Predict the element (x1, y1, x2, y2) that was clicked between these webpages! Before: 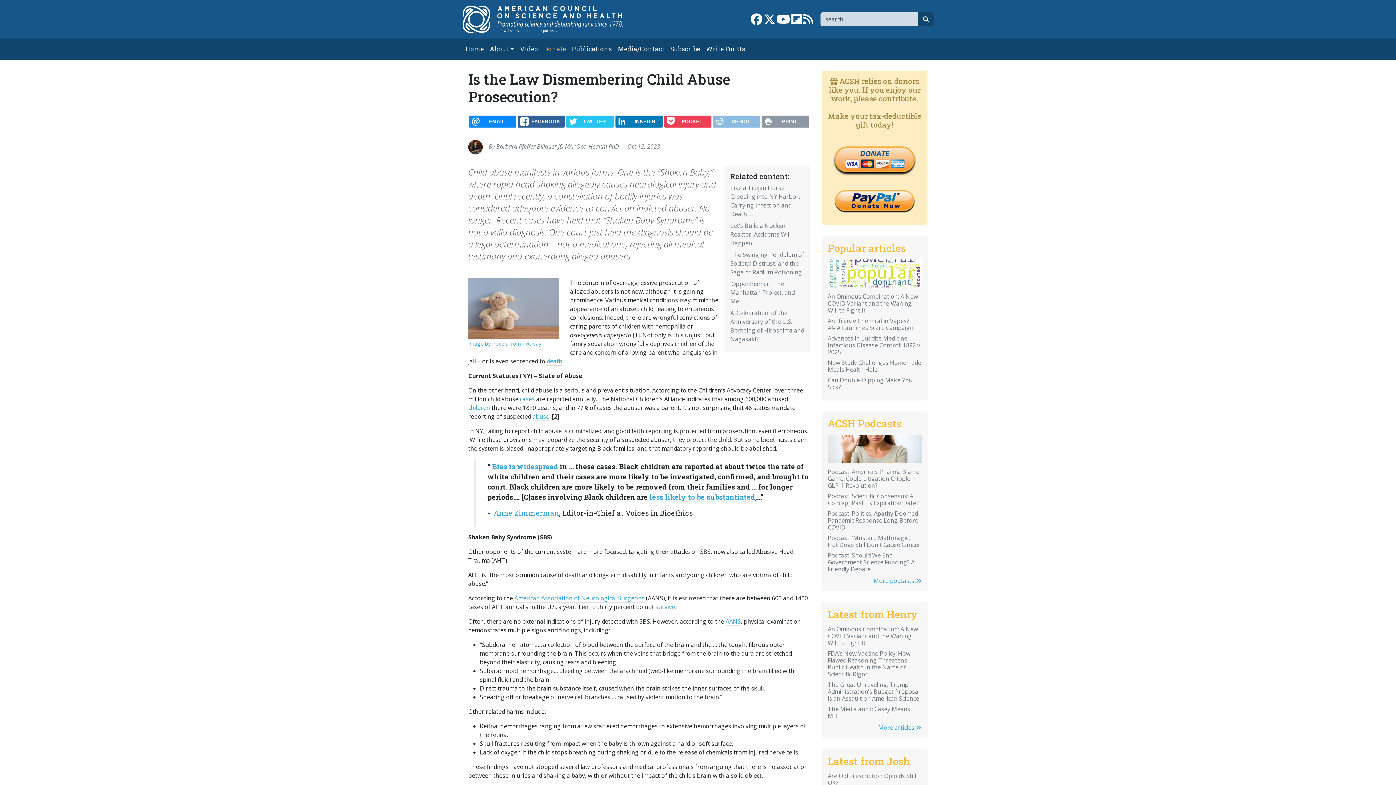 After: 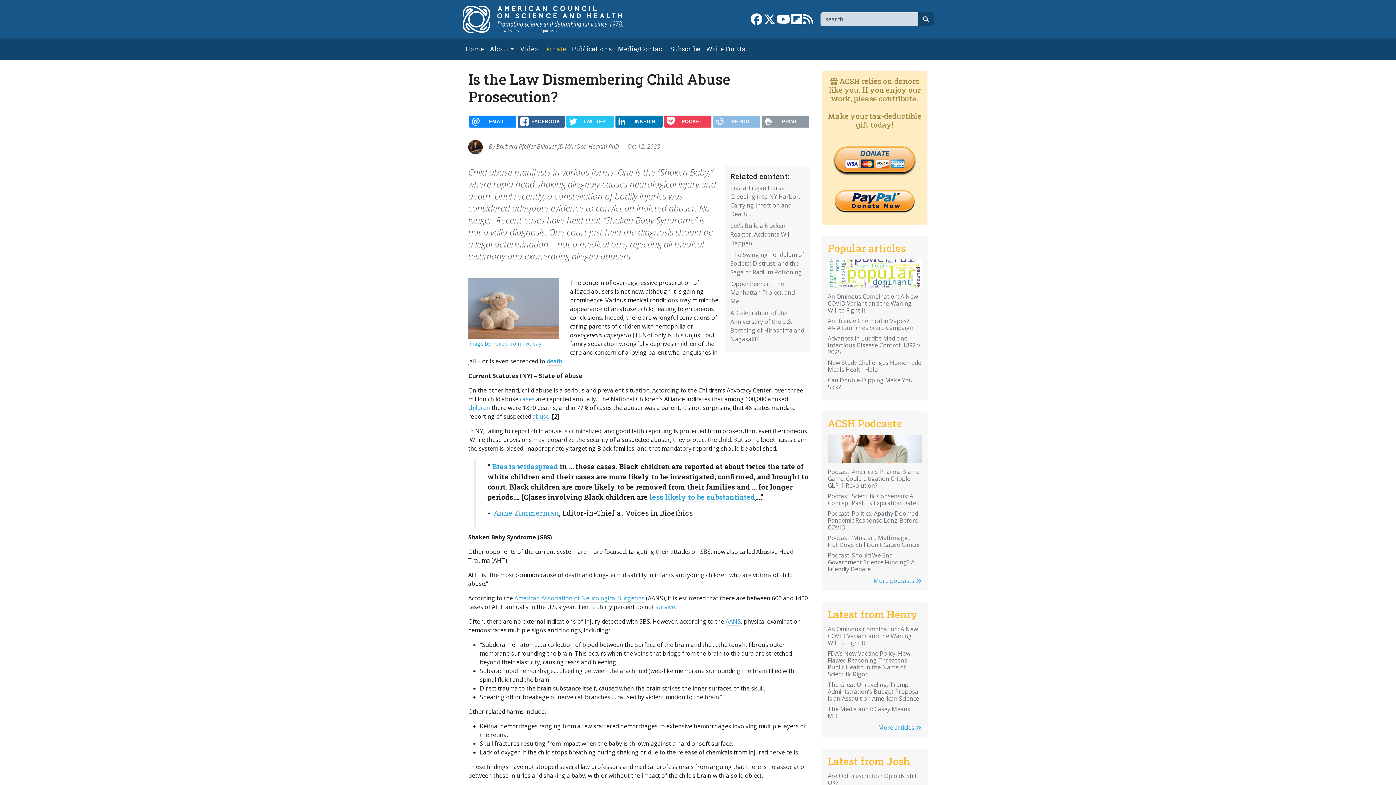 Action: bbox: (750, 17, 762, 25)